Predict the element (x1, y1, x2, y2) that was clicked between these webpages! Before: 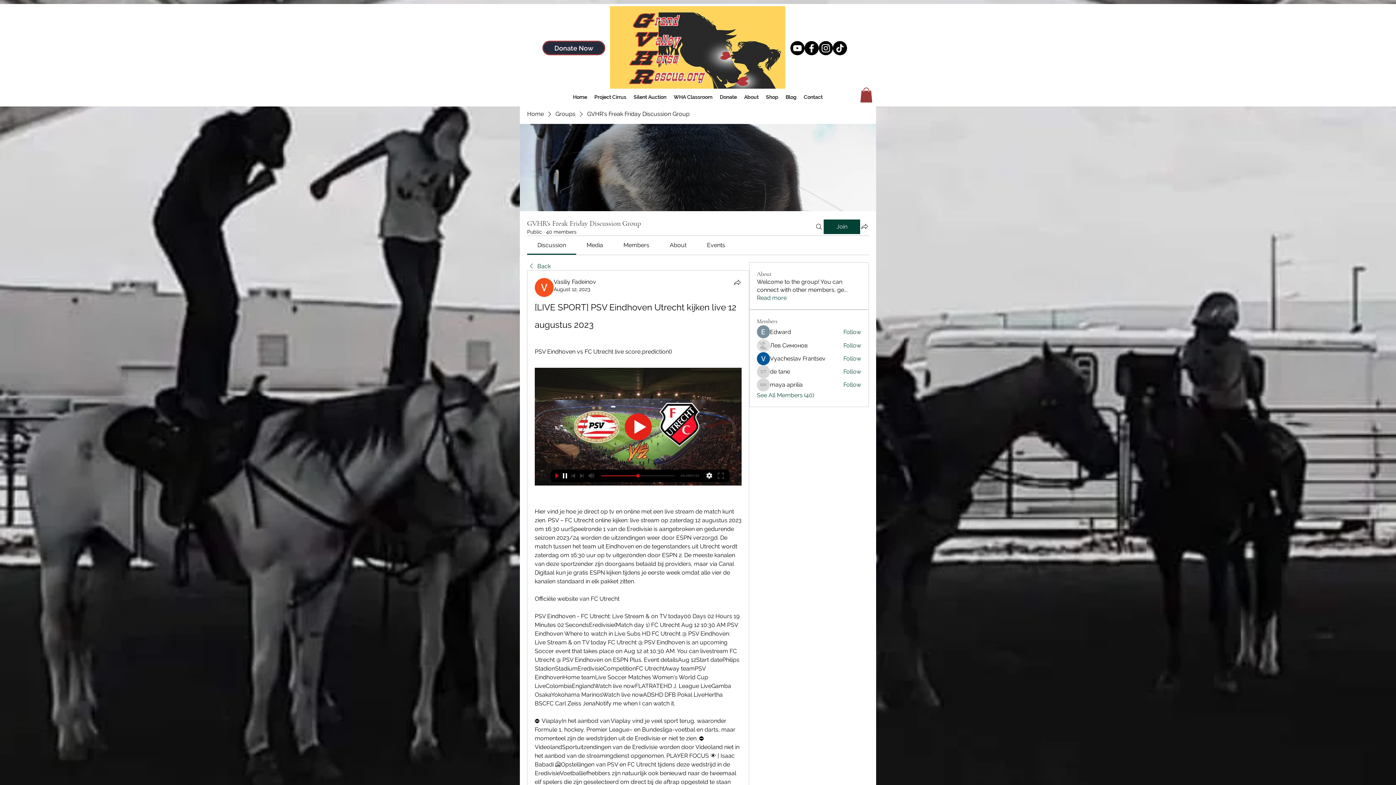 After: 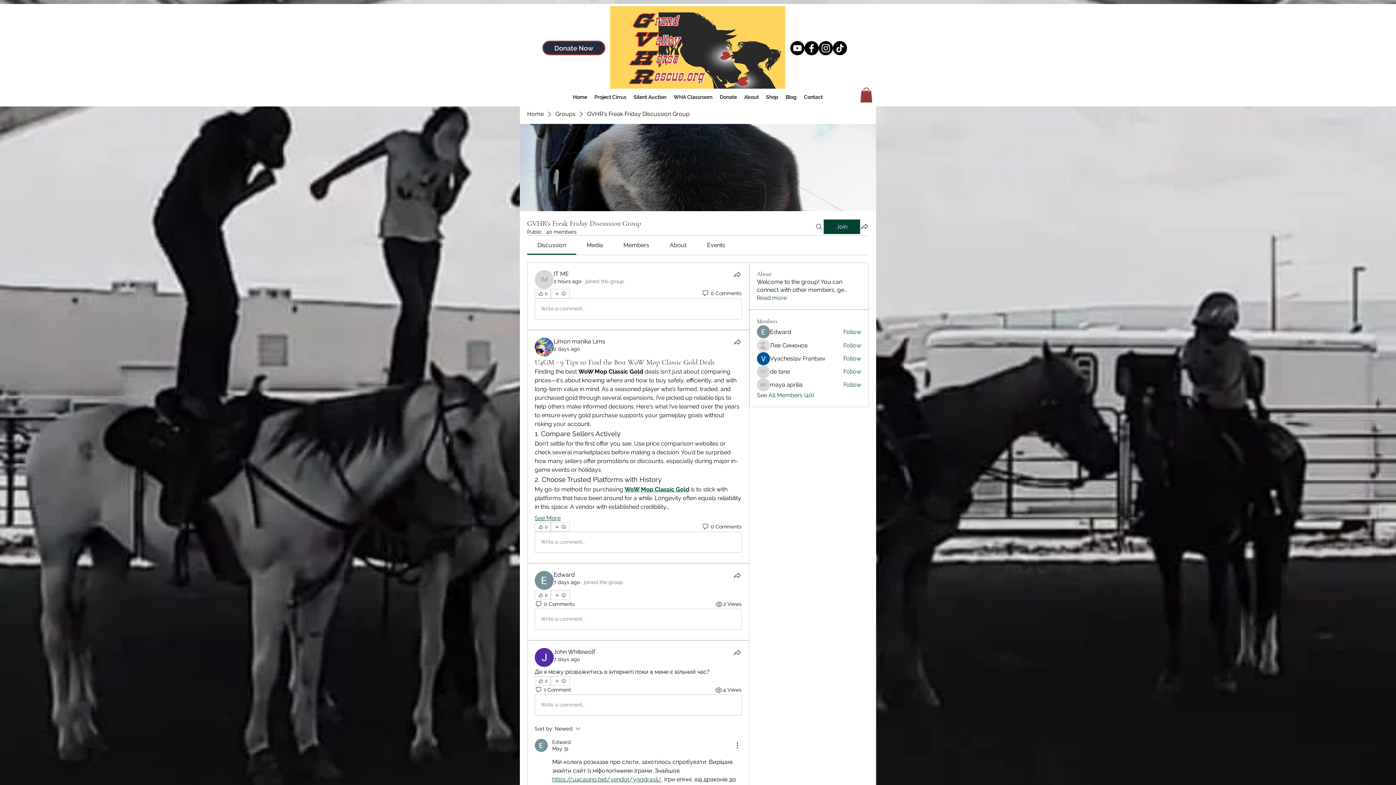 Action: label: Back bbox: (527, 262, 550, 270)